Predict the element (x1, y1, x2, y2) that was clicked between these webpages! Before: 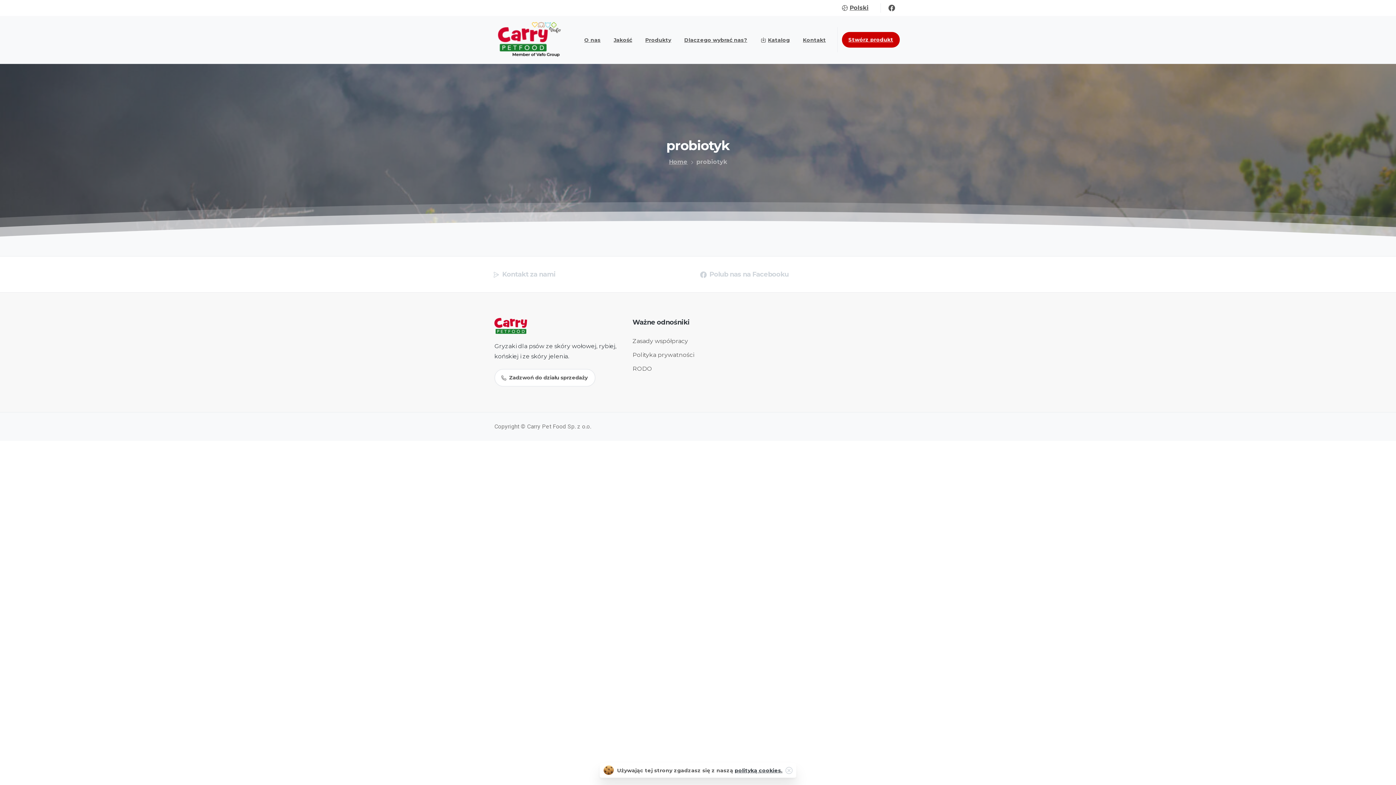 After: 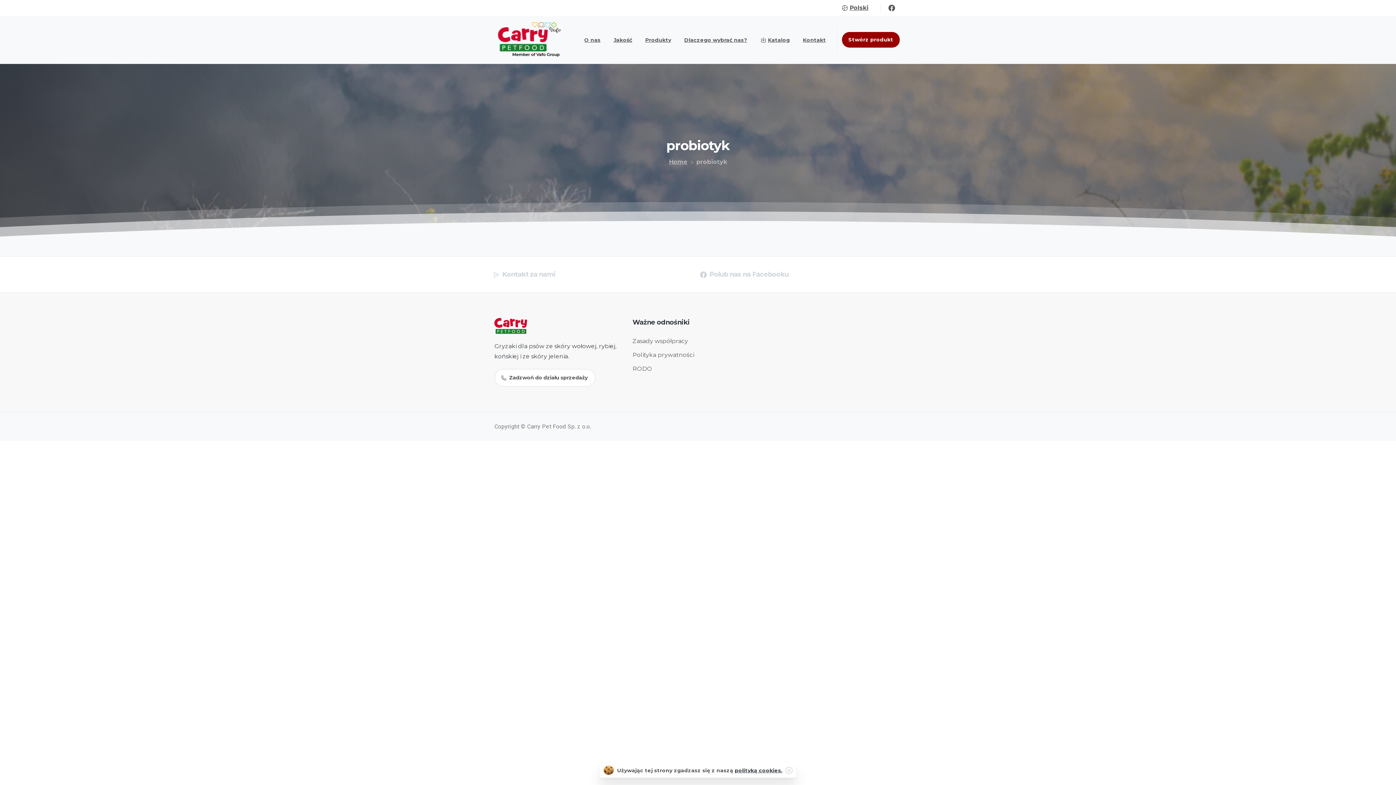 Action: bbox: (842, 32, 900, 47) label: Stwórz produkt